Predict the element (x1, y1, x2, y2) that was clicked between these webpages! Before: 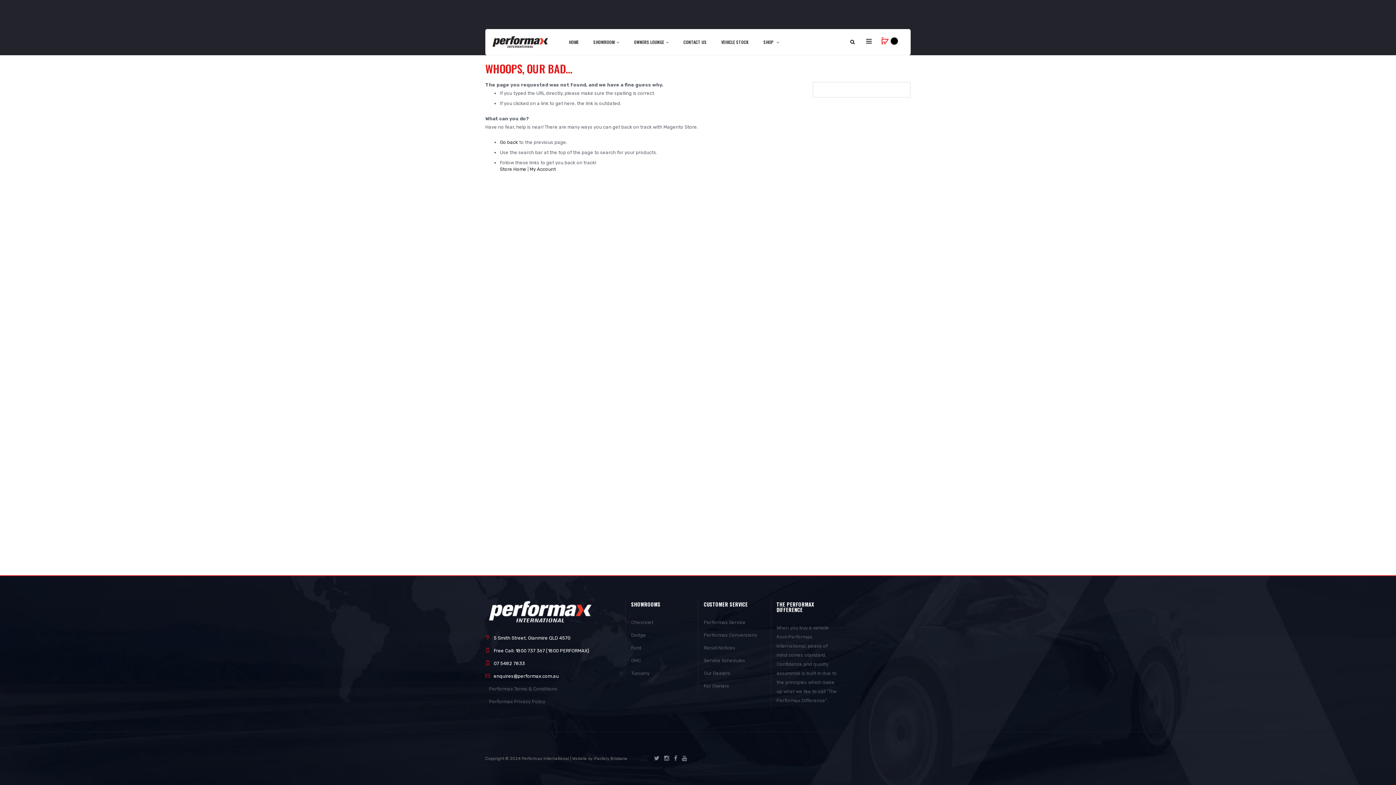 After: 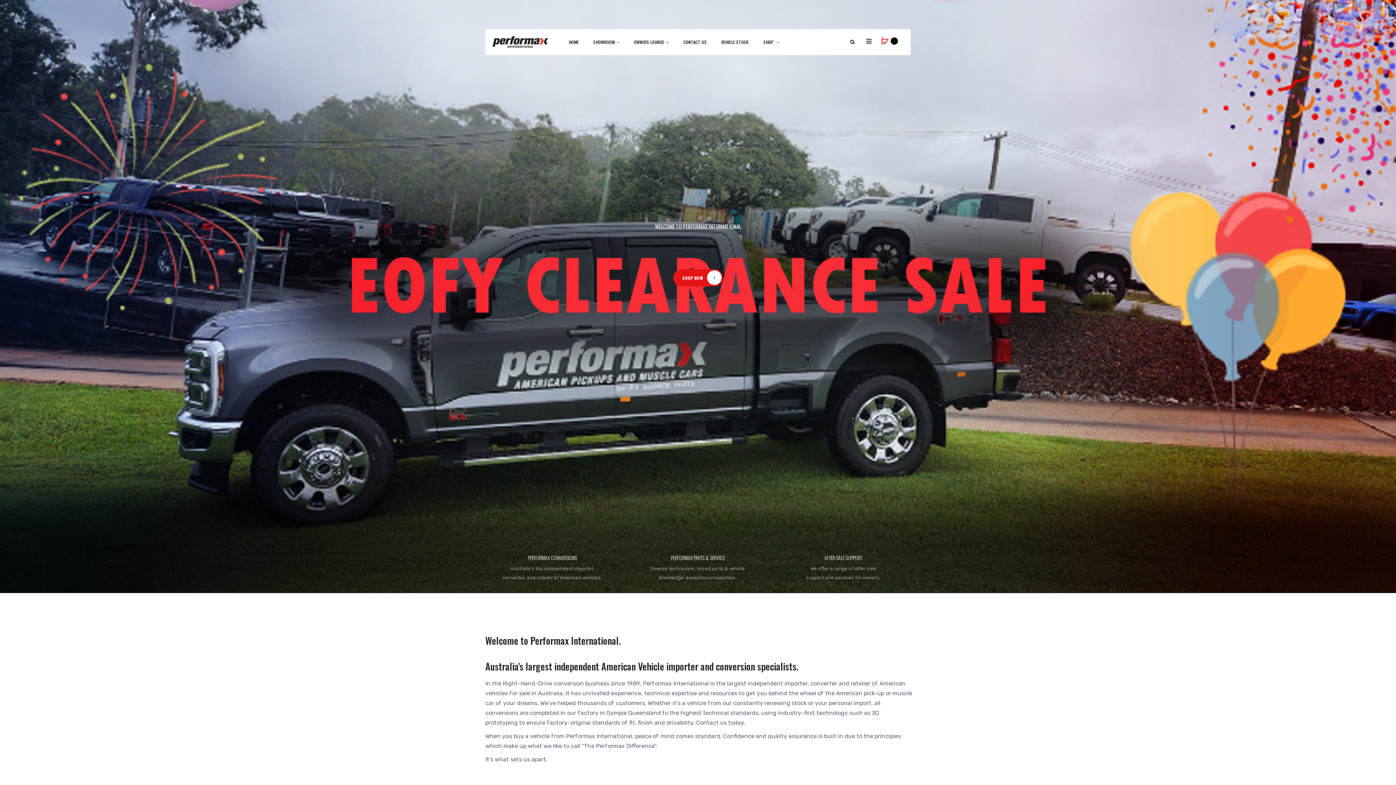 Action: bbox: (500, 166, 526, 172) label: Store Home